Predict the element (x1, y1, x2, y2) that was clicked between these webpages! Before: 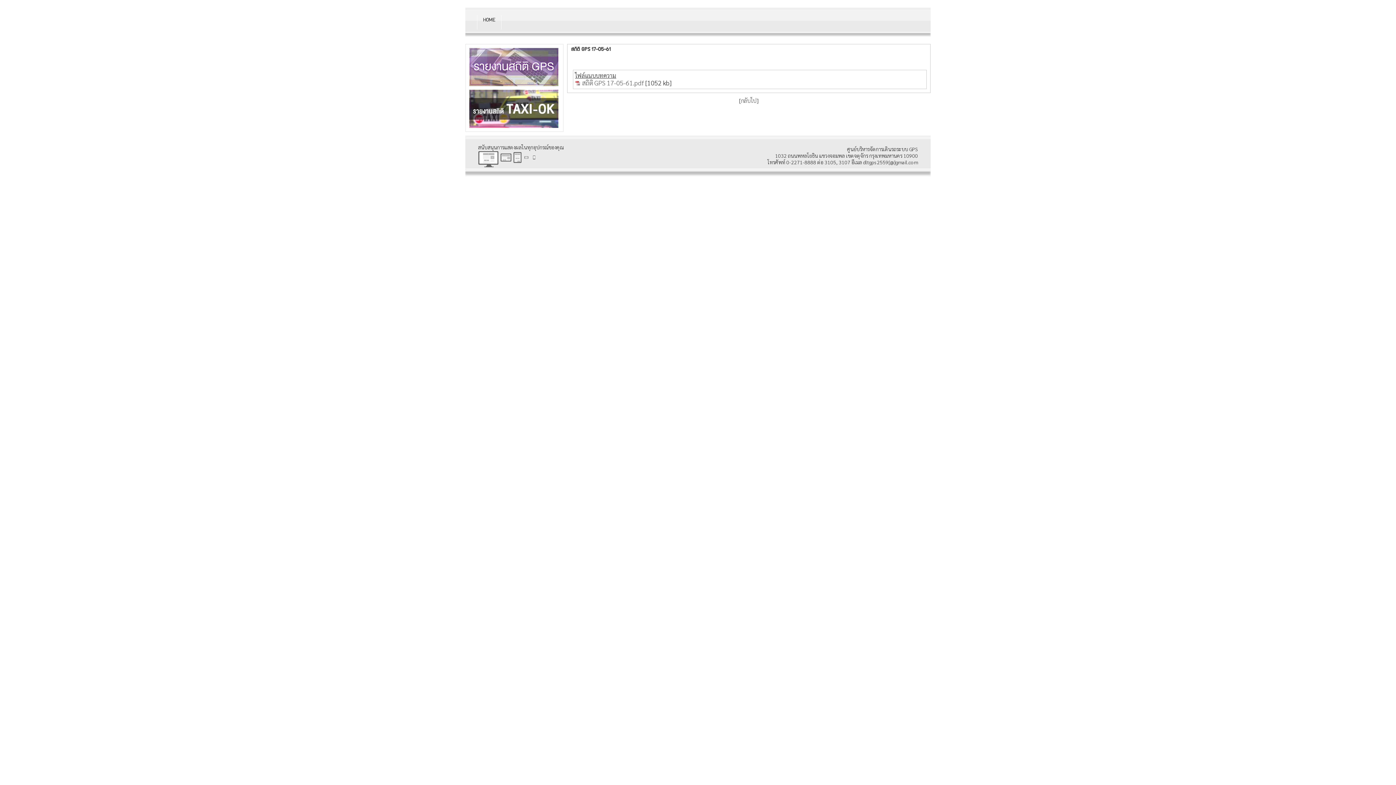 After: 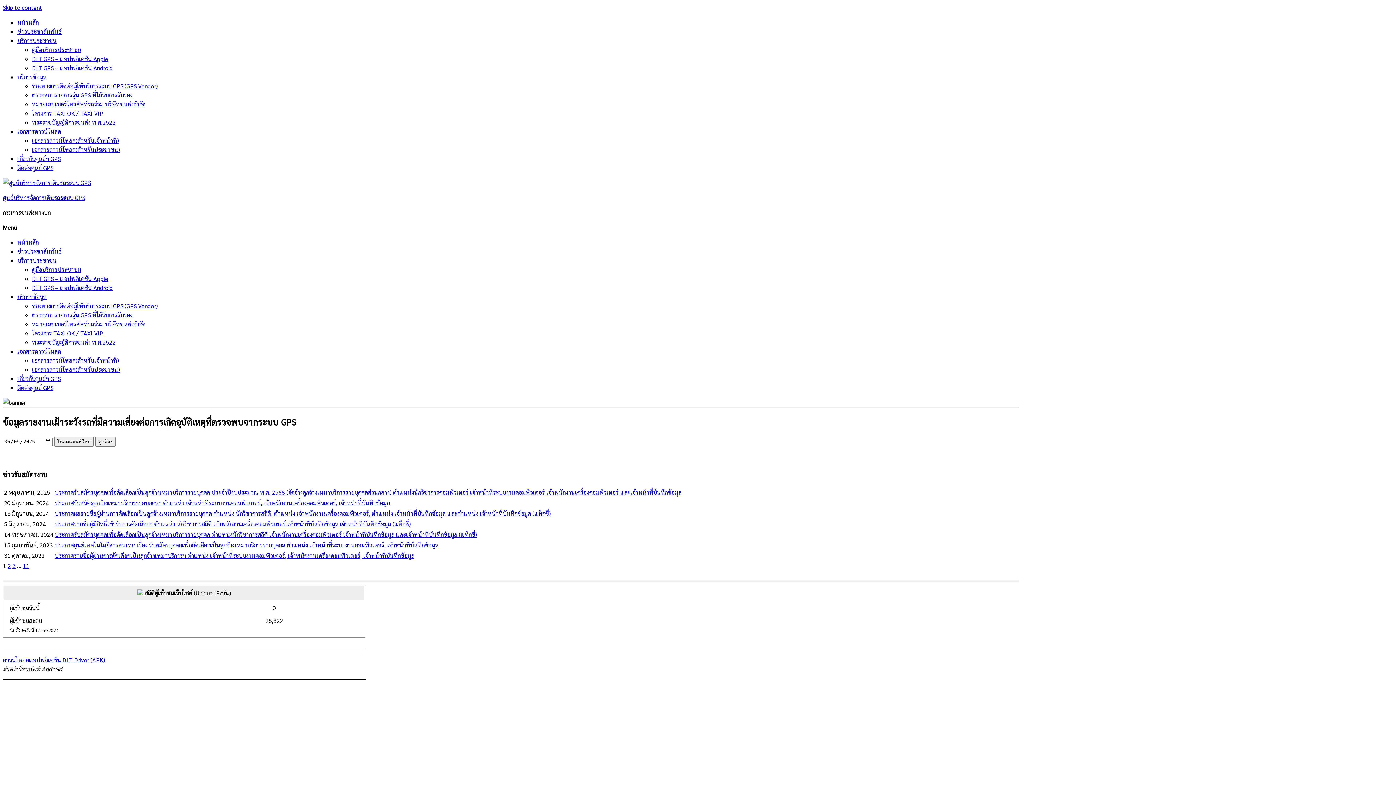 Action: label: HOME bbox: (481, 14, 497, 26)